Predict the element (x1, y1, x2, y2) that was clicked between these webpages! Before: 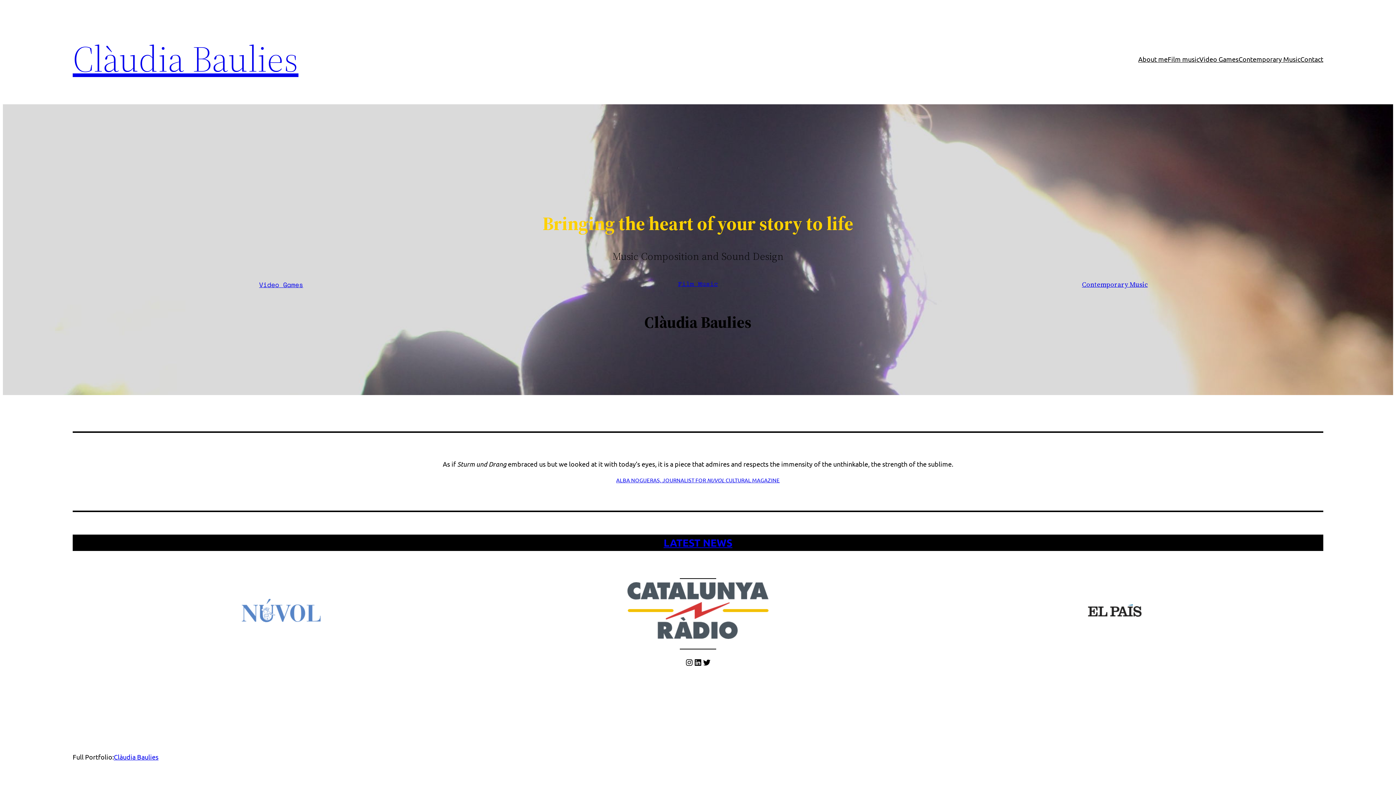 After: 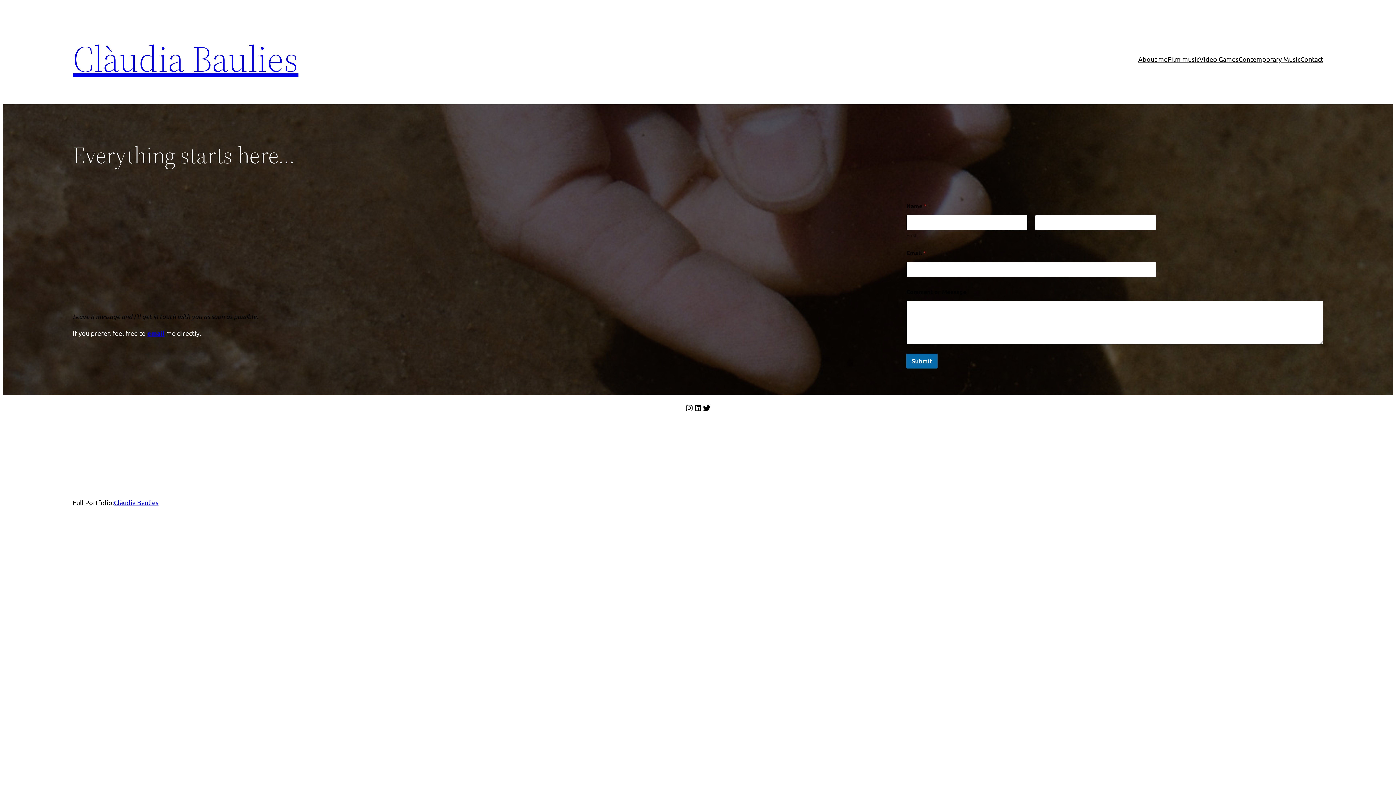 Action: bbox: (1300, 54, 1323, 64) label: Contact